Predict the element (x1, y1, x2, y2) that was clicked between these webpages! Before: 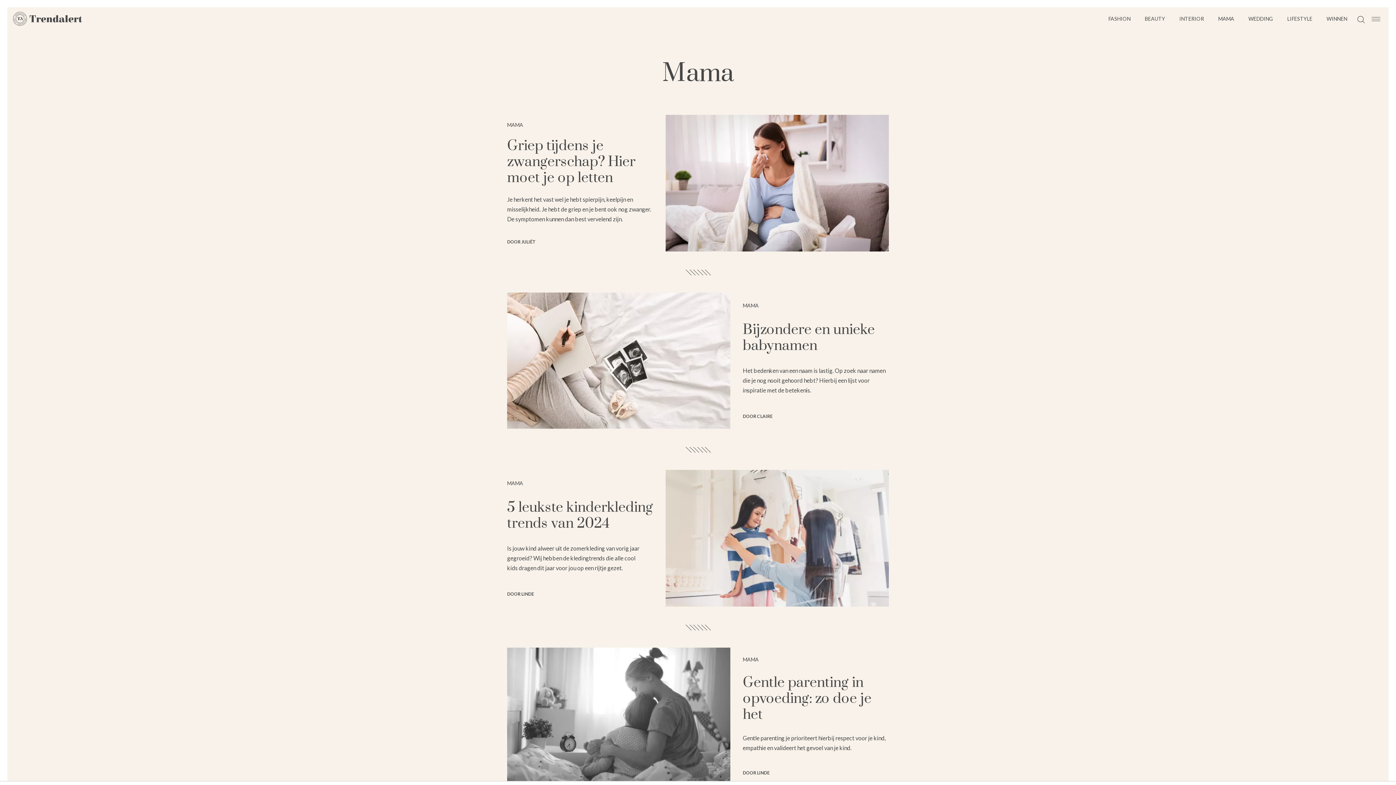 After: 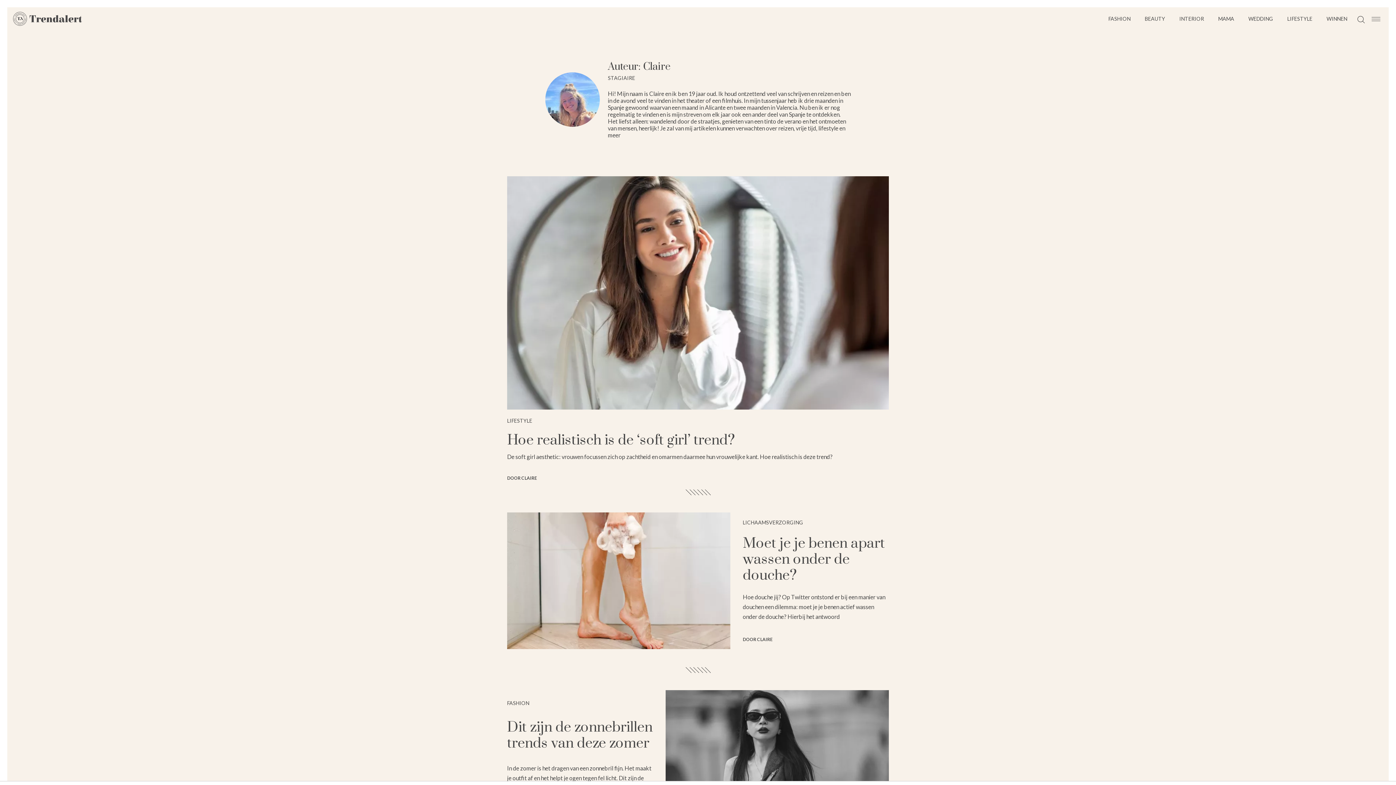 Action: bbox: (743, 403, 889, 421) label: DOOR CLAIRE